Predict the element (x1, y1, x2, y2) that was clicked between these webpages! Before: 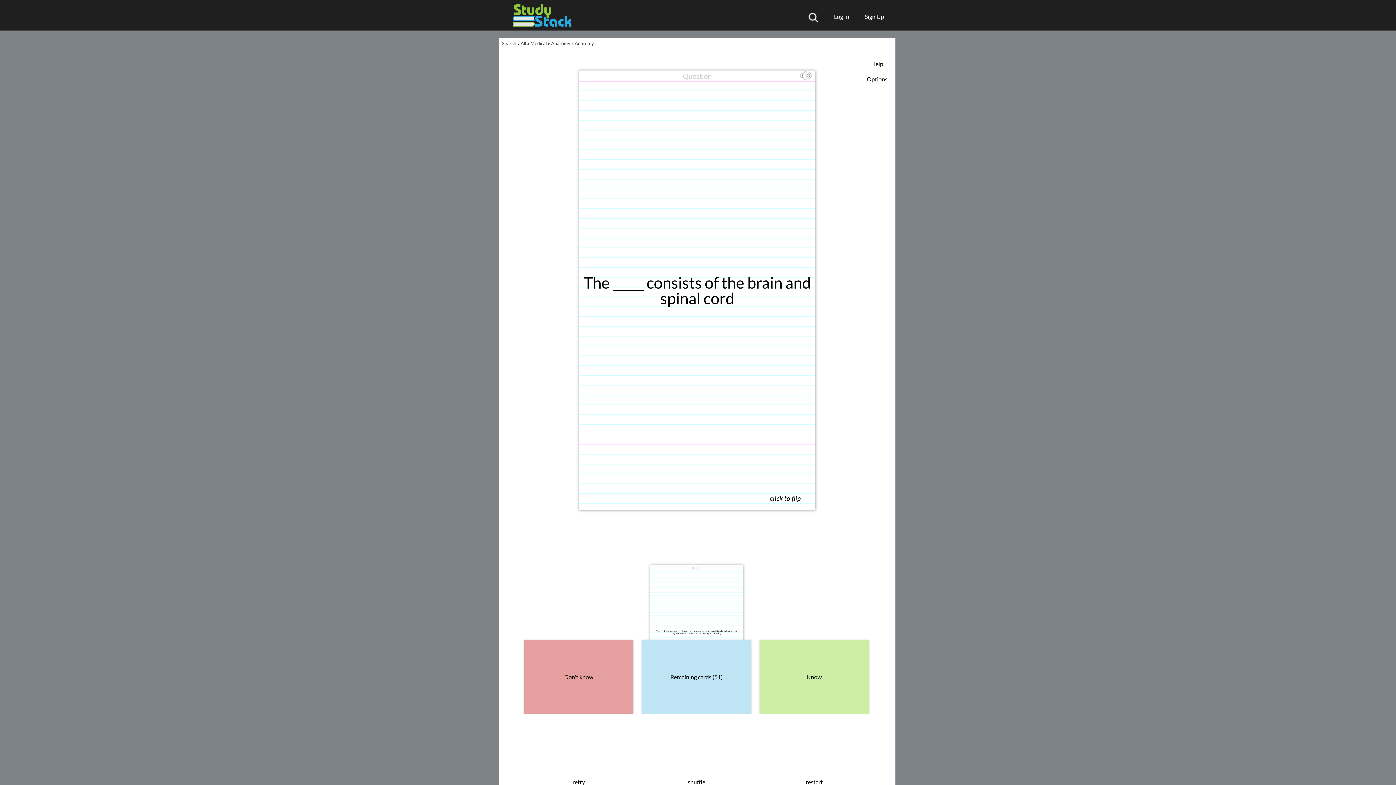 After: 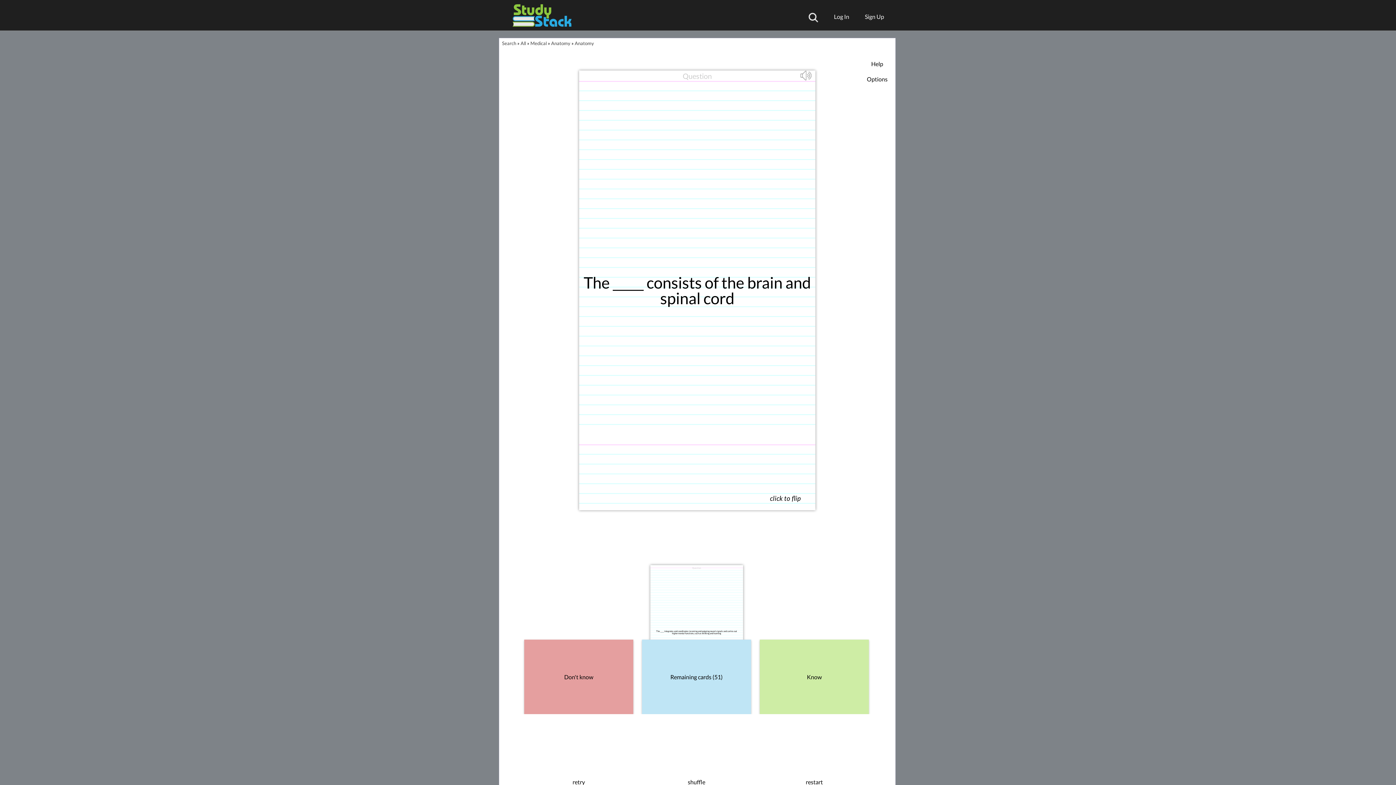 Action: bbox: (574, 40, 594, 46) label: Anatomy